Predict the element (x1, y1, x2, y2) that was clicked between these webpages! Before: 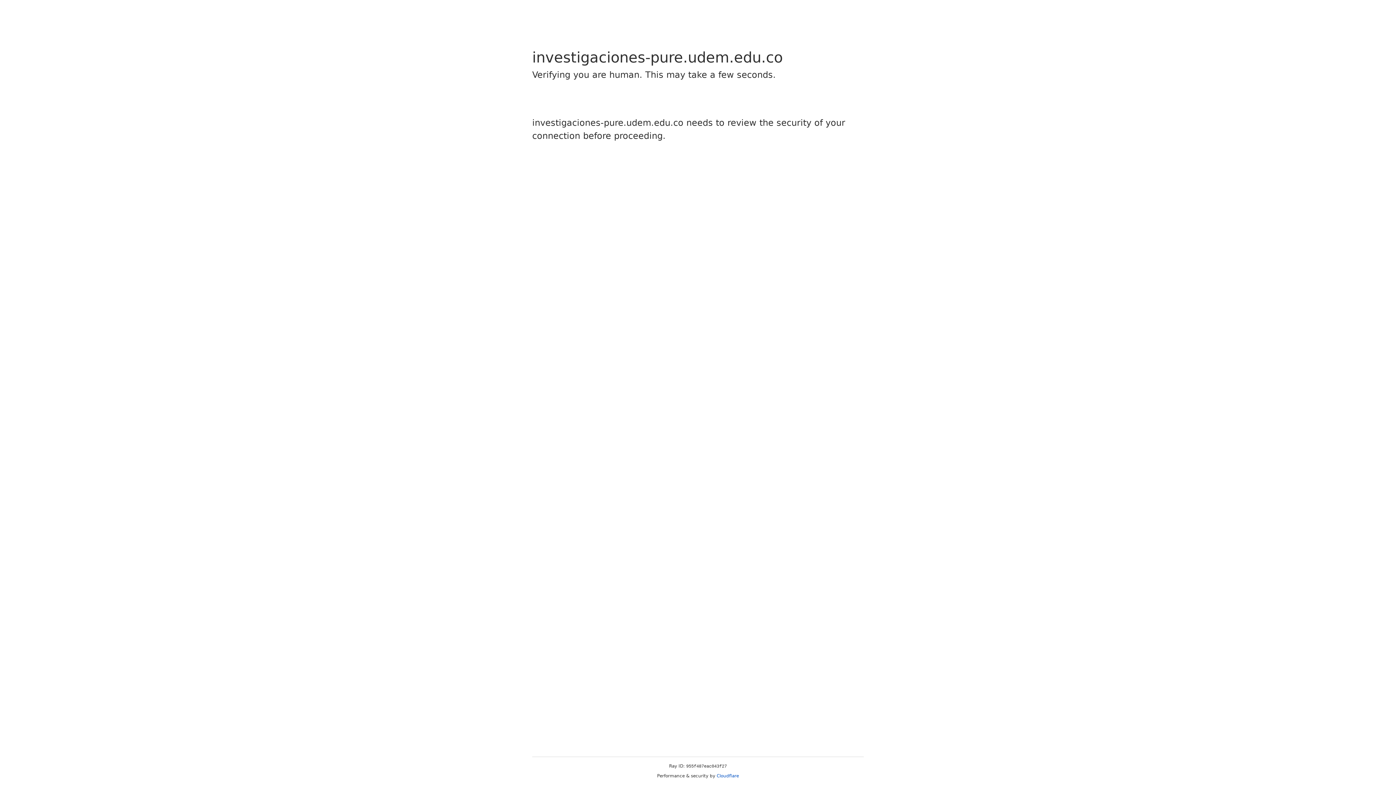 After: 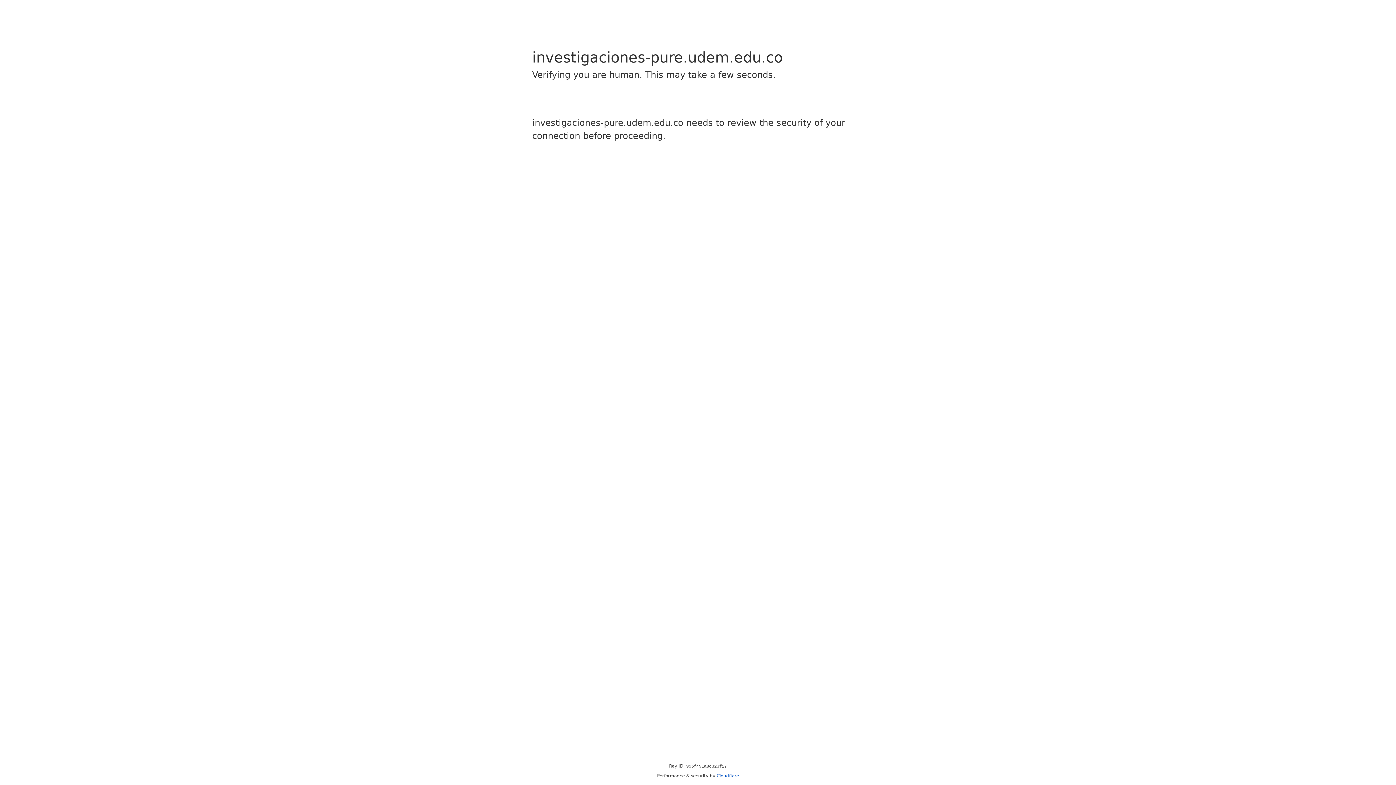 Action: bbox: (716, 773, 739, 778) label: Cloudflare